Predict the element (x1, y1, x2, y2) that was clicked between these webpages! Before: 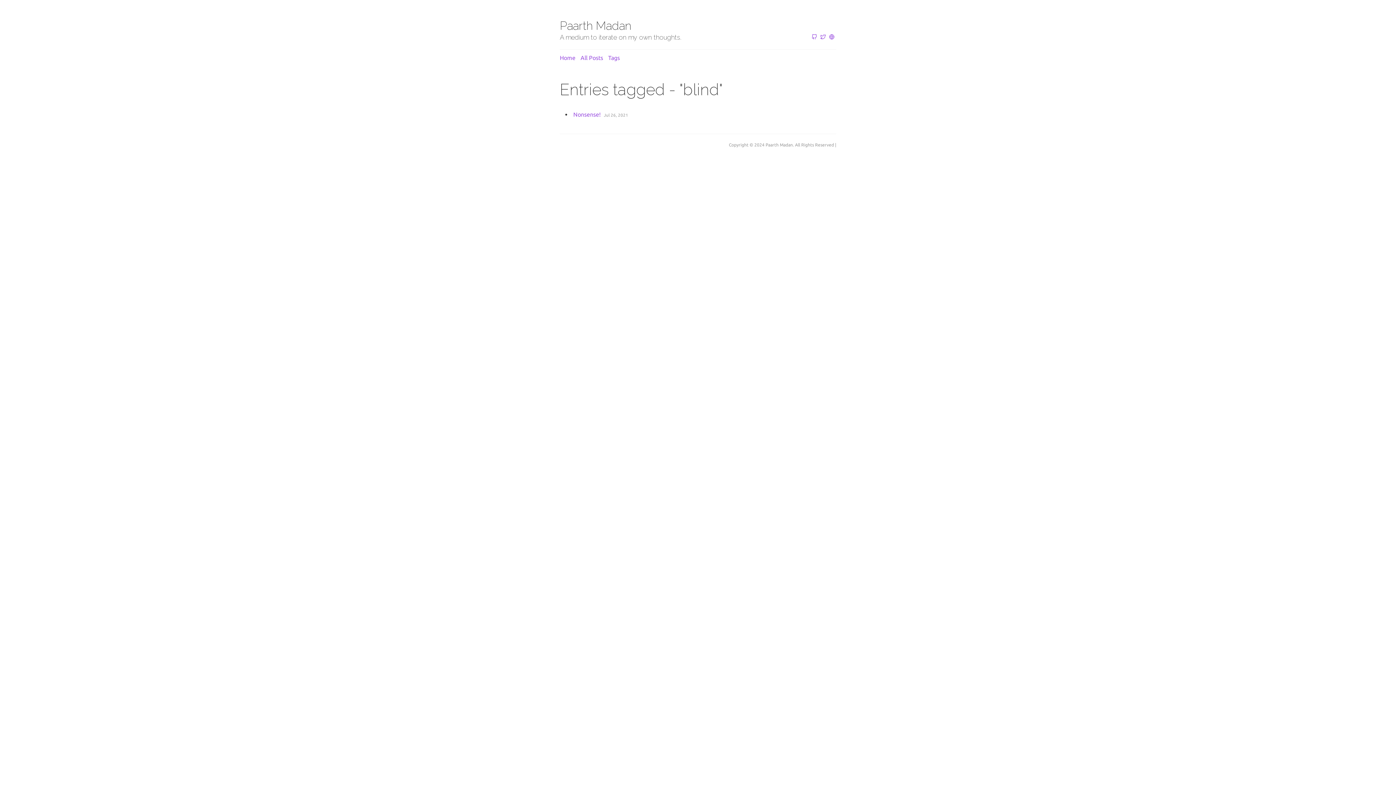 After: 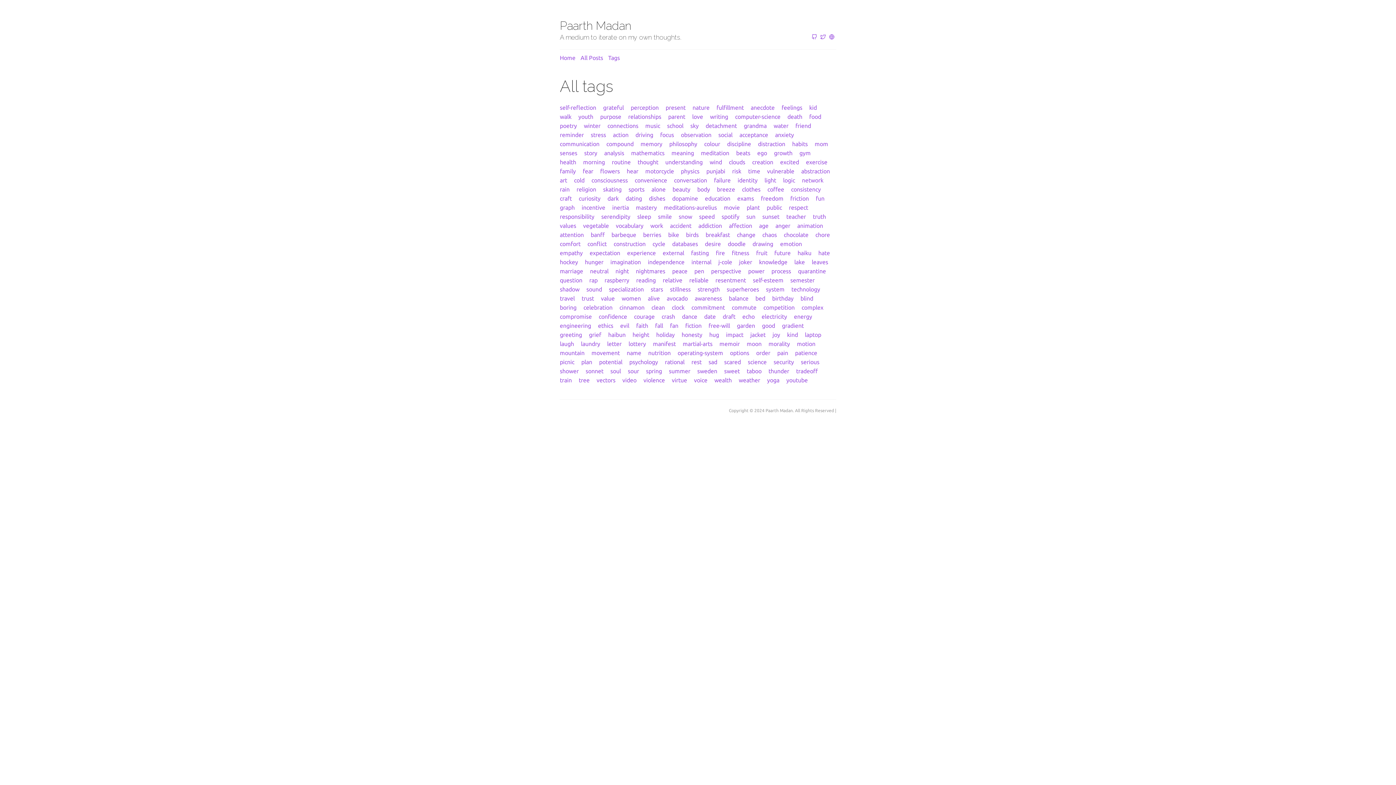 Action: bbox: (608, 54, 620, 61) label: Tags